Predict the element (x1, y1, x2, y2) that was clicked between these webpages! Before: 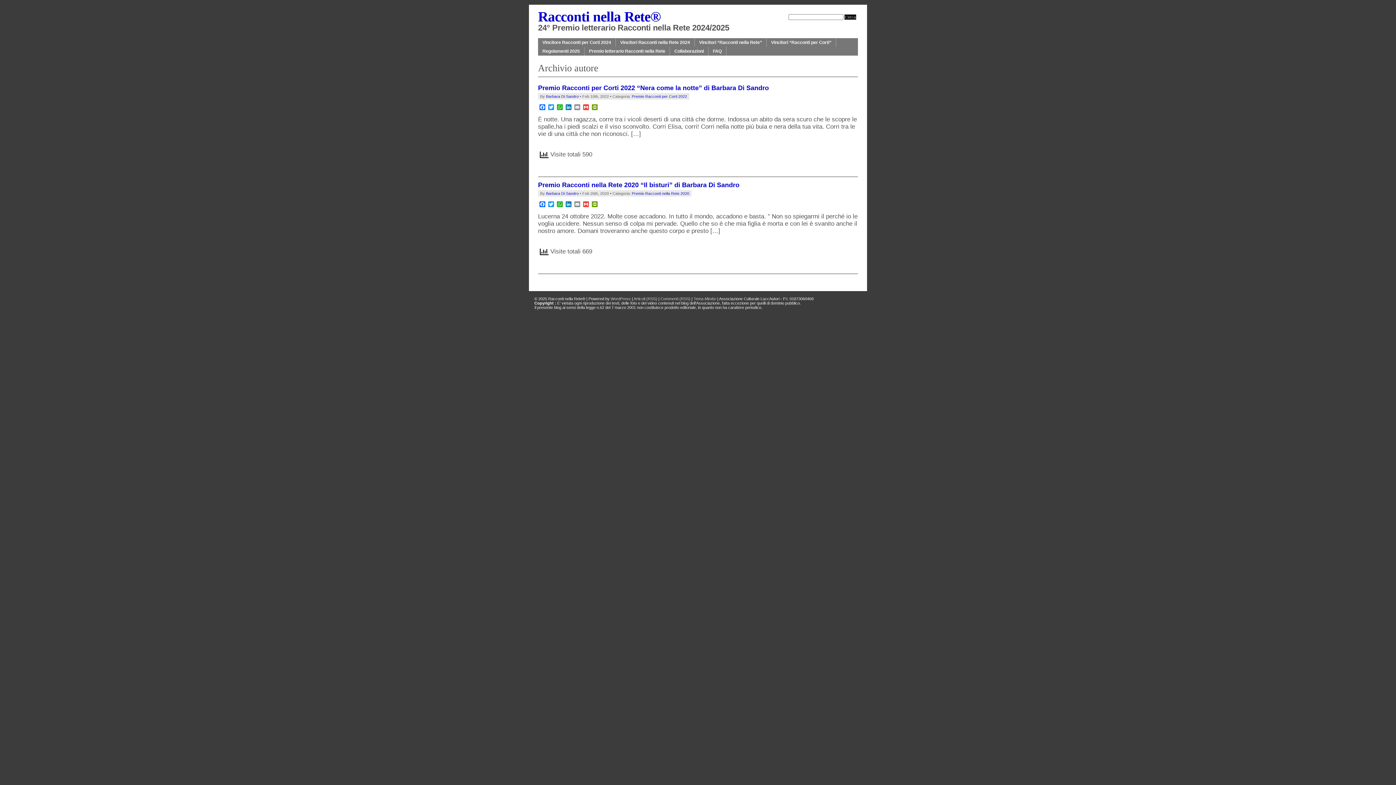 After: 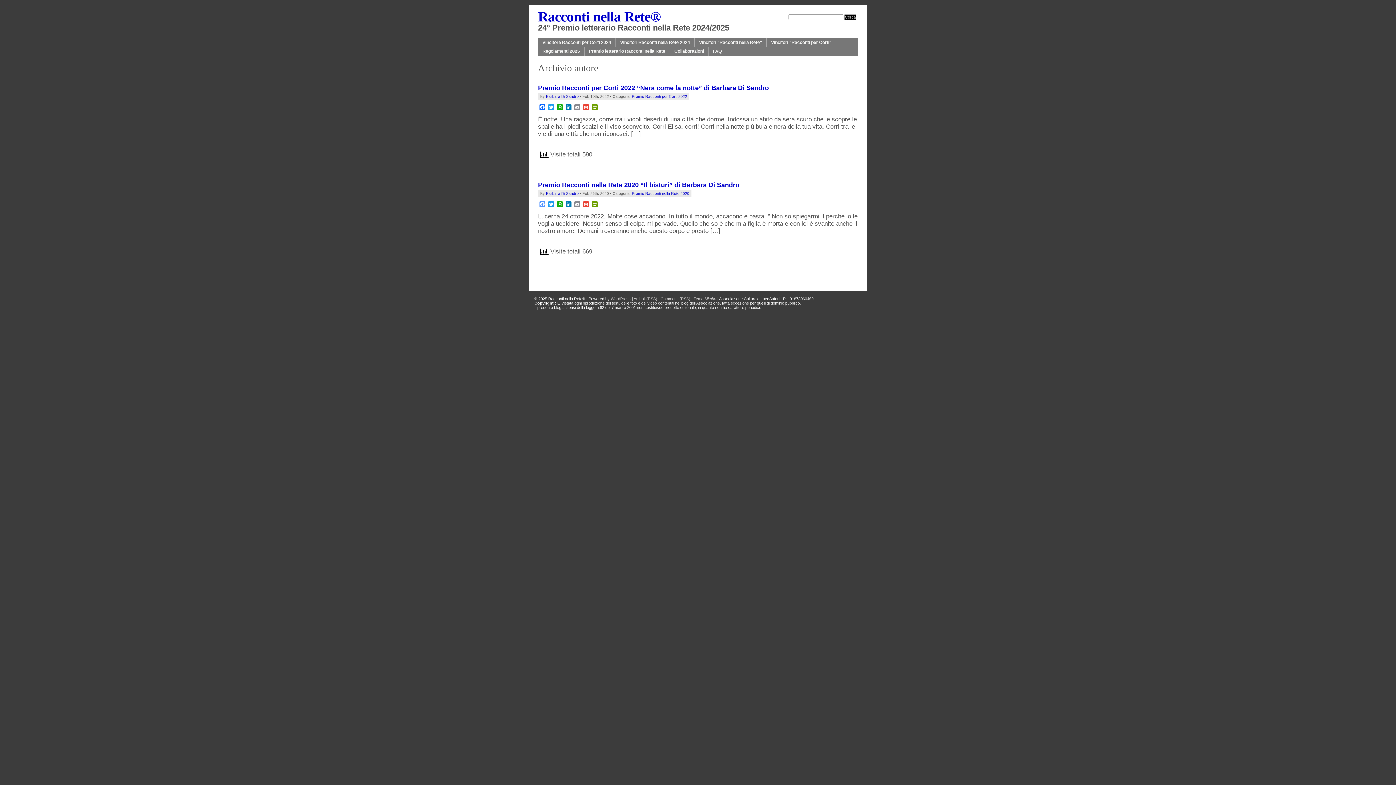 Action: label: Facebook bbox: (538, 201, 546, 207)